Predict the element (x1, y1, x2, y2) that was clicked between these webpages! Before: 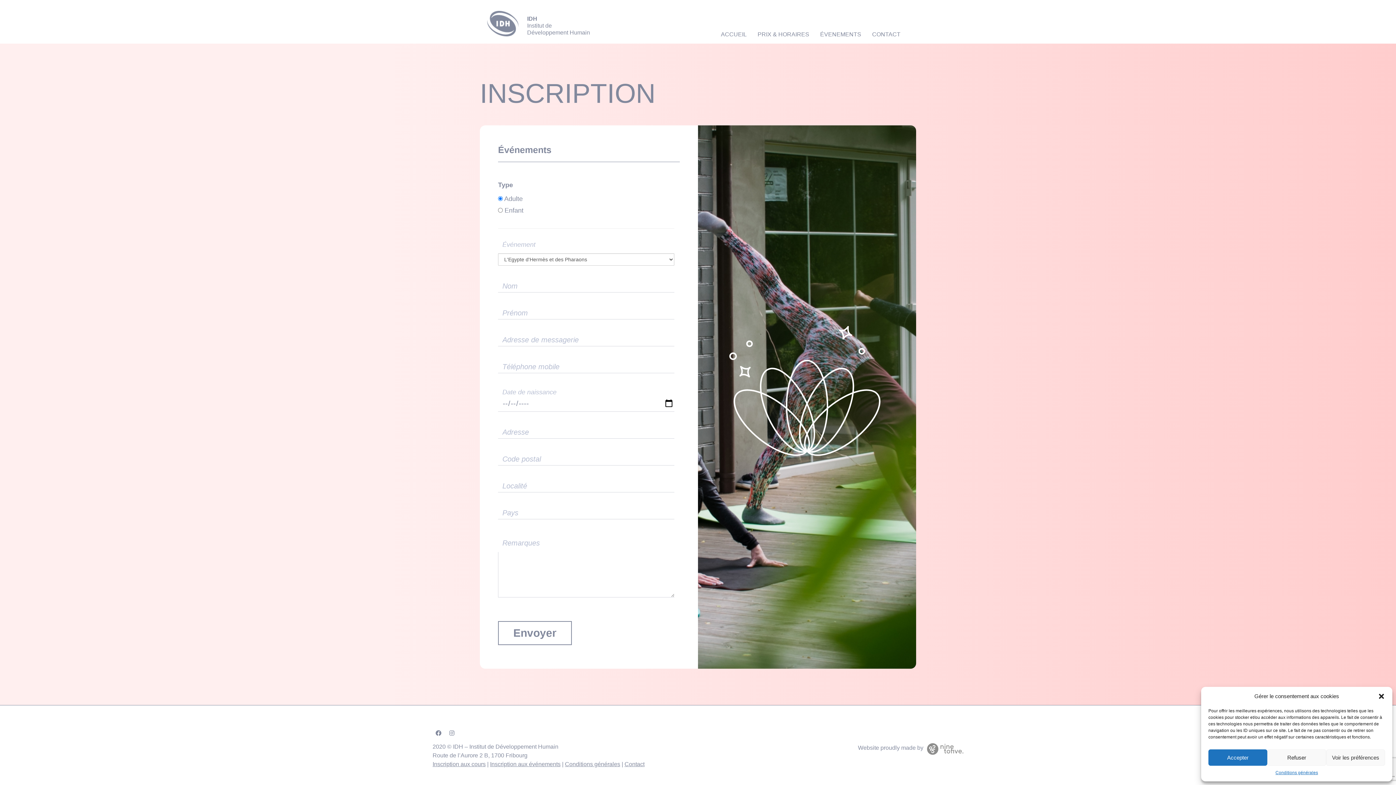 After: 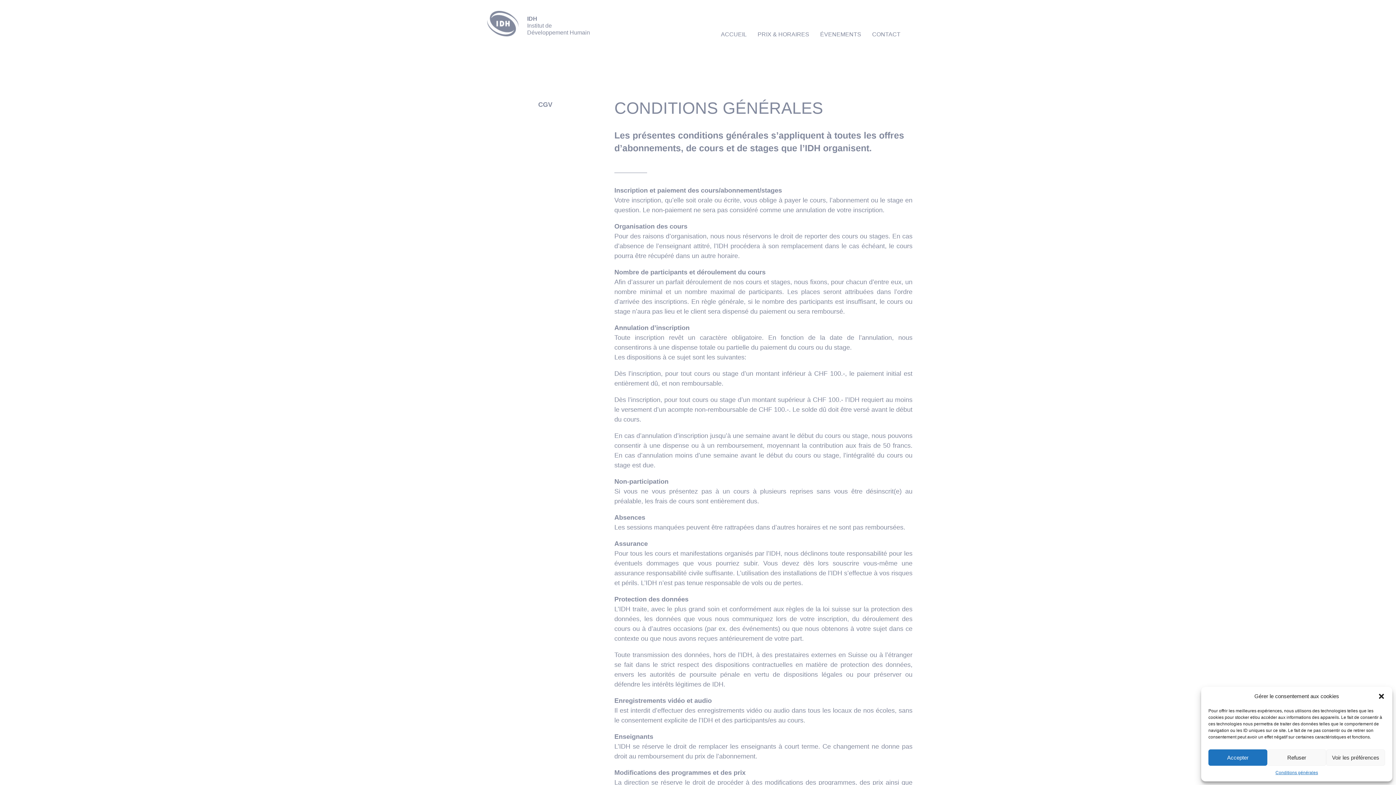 Action: bbox: (1275, 769, 1318, 776) label: Conditions générales